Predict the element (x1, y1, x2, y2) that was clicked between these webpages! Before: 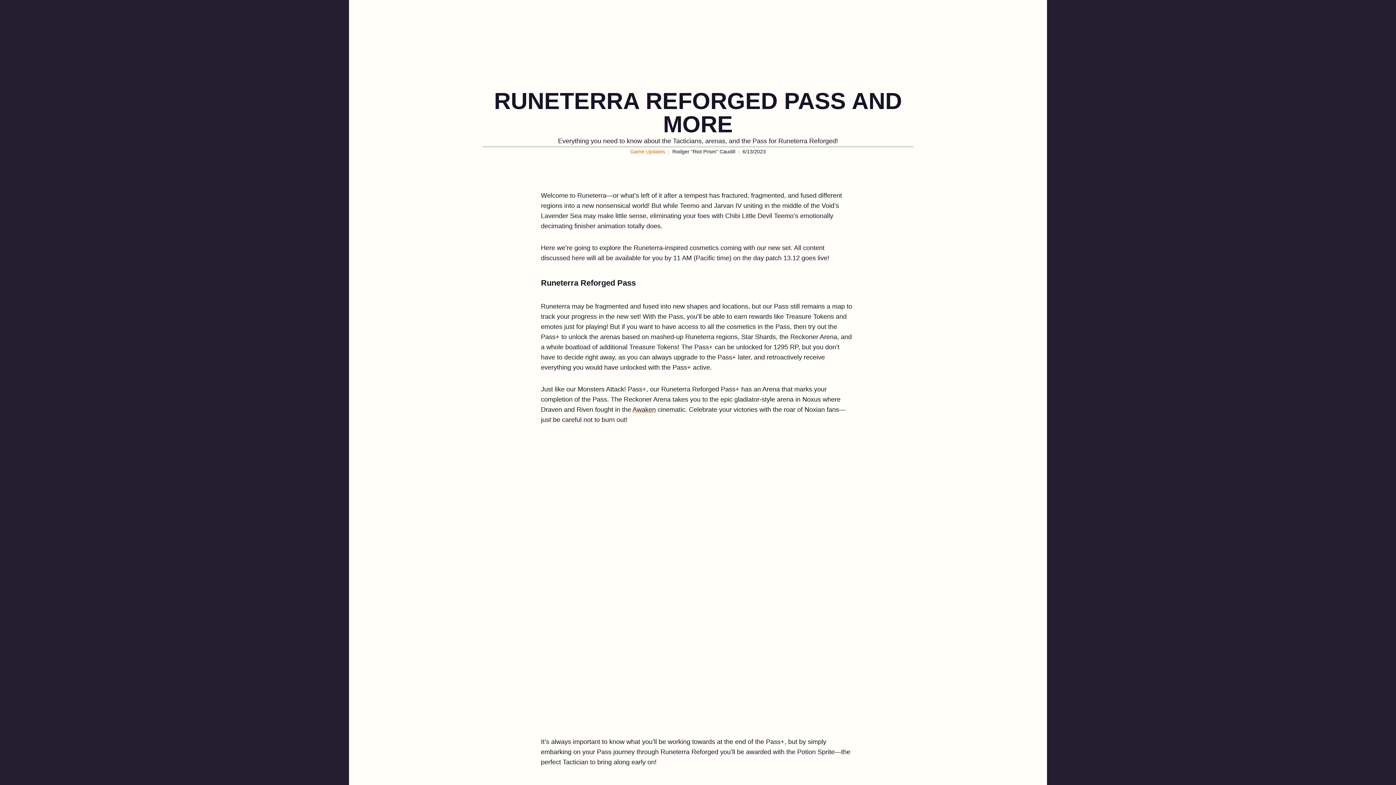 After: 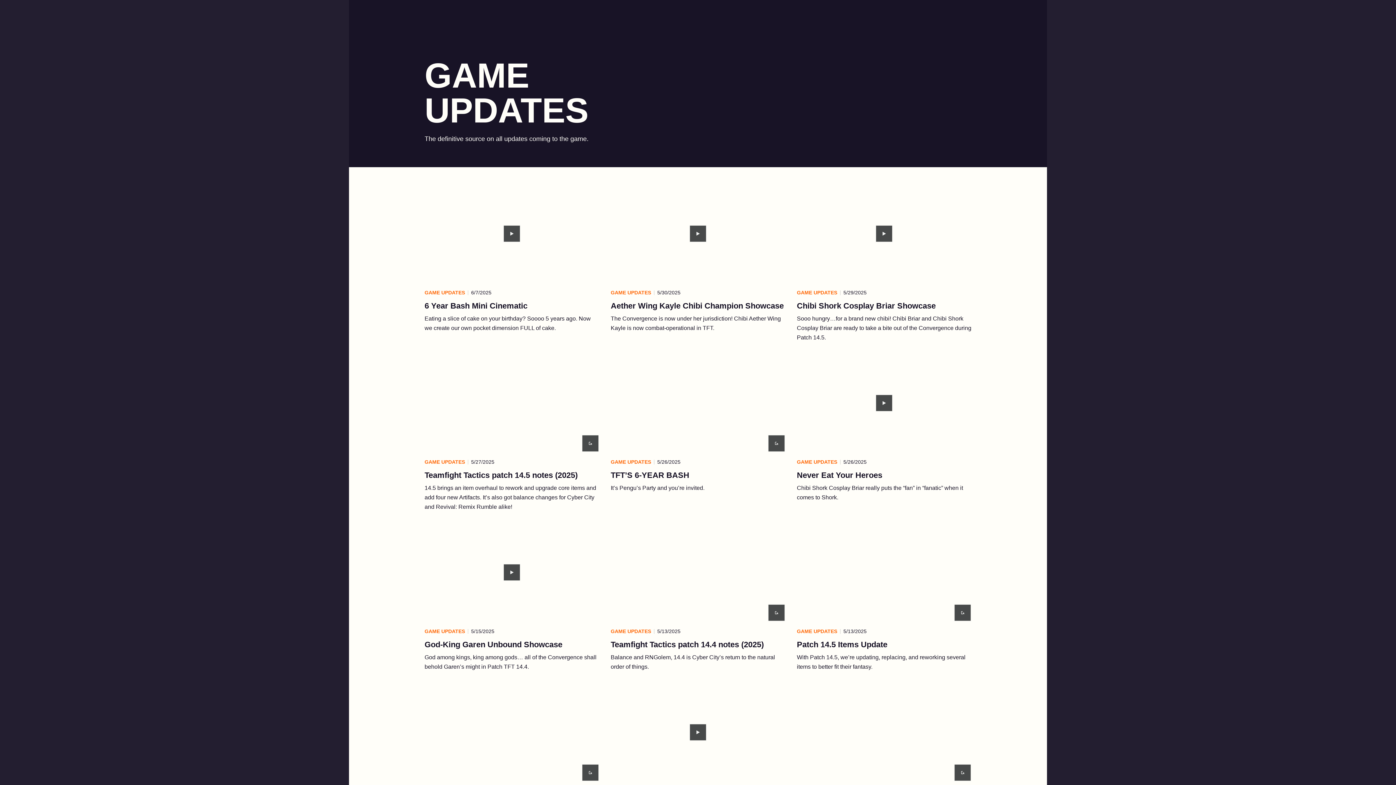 Action: bbox: (630, 147, 665, 155) label: Game Updates